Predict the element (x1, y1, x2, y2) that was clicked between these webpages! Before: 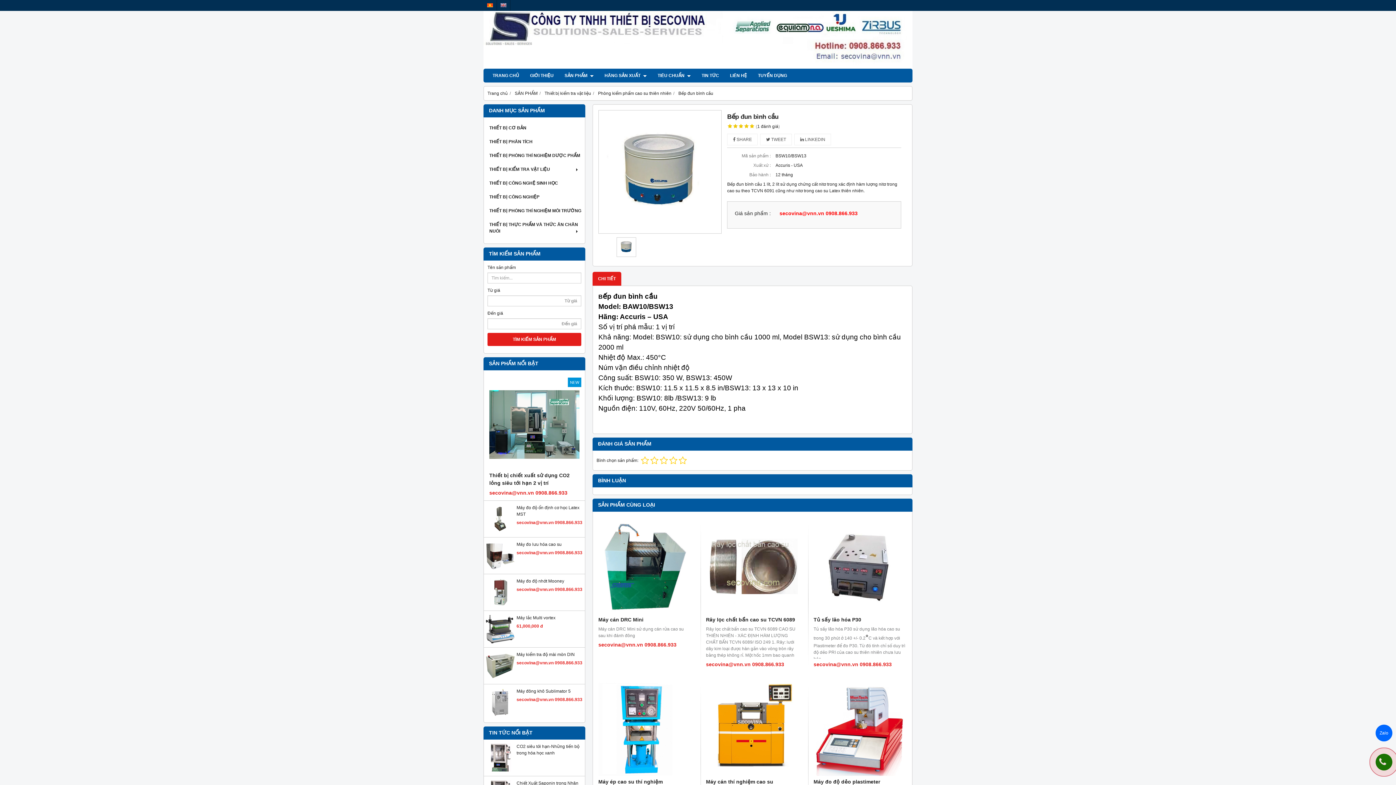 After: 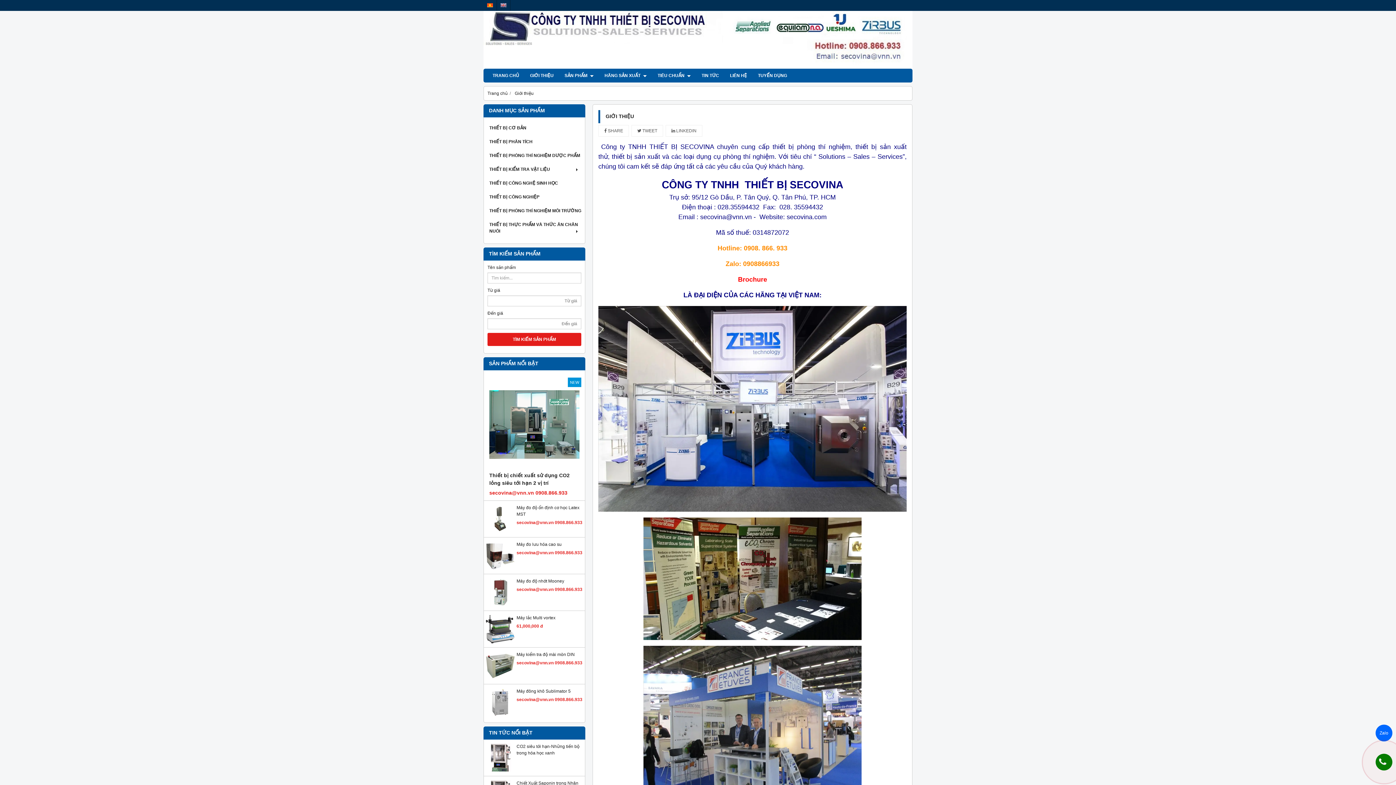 Action: label: GIỚI THIỆU bbox: (524, 68, 559, 82)